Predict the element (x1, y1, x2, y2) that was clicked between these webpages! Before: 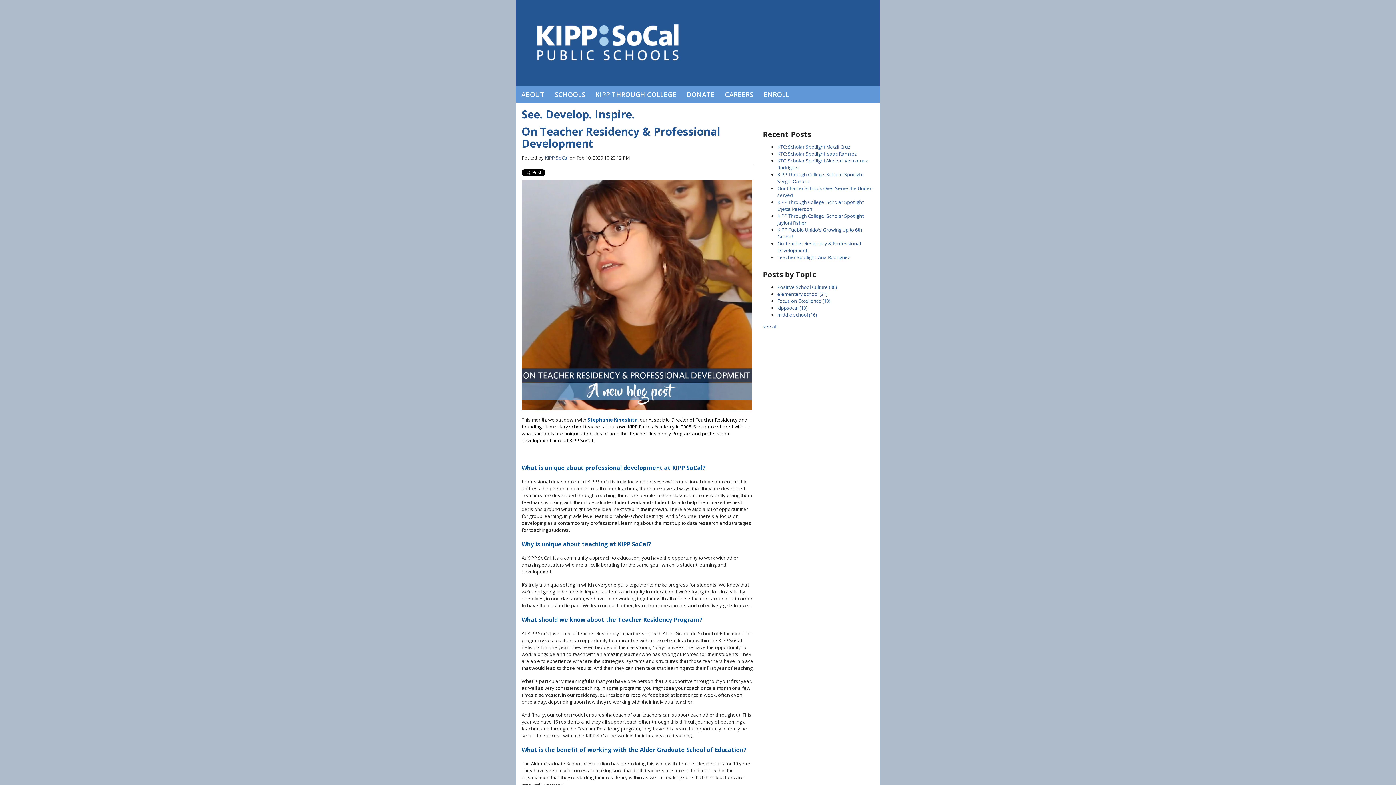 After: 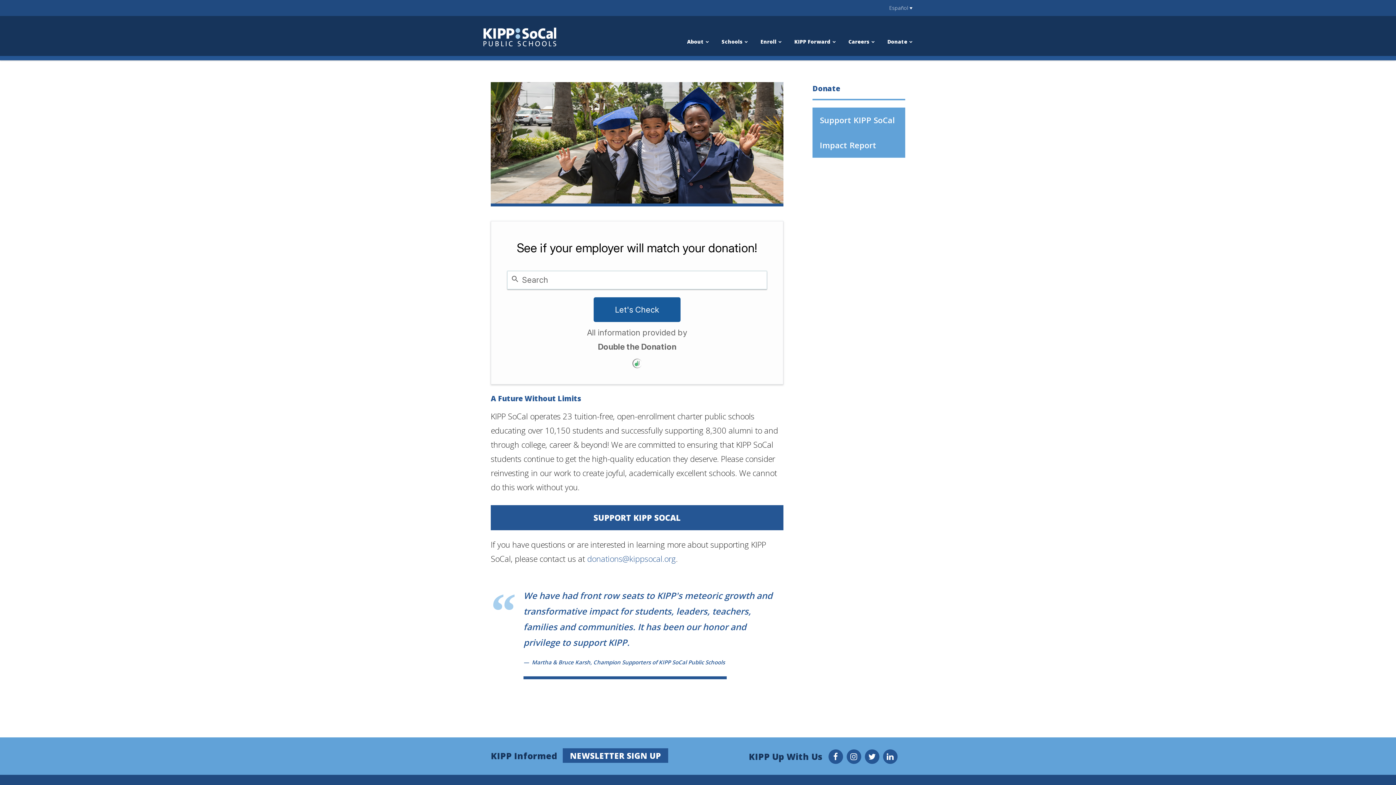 Action: bbox: (681, 86, 720, 102) label: DONATE